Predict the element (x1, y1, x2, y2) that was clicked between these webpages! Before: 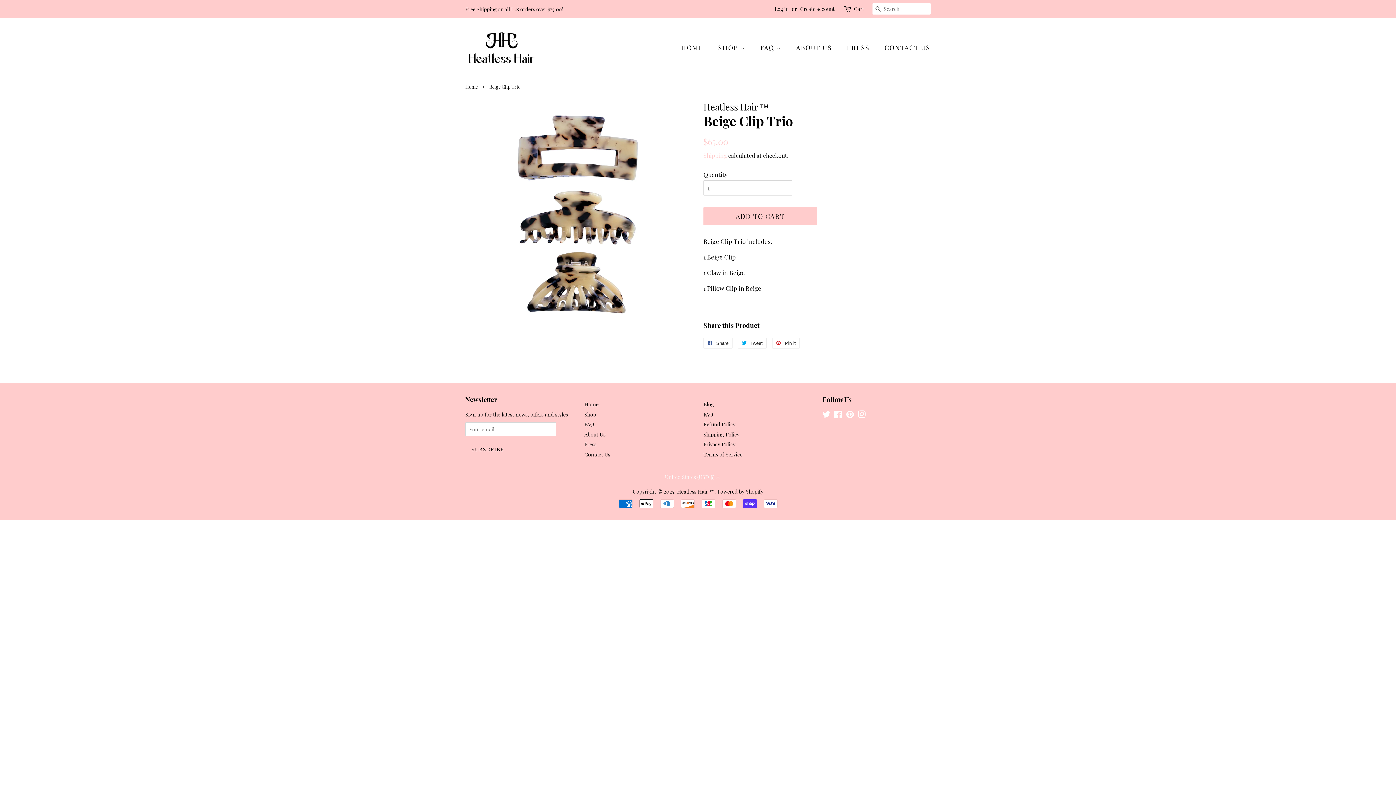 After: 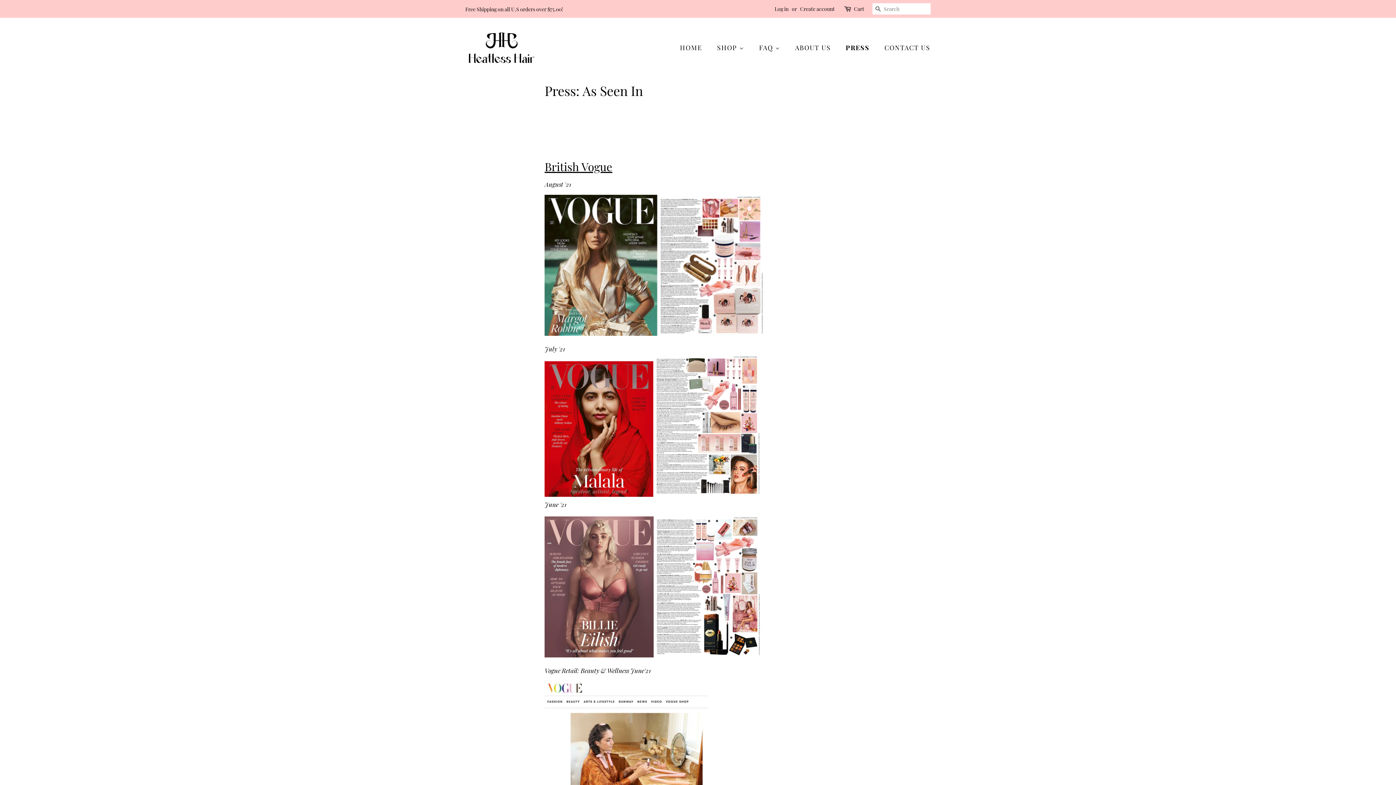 Action: label: Press bbox: (584, 440, 596, 448)